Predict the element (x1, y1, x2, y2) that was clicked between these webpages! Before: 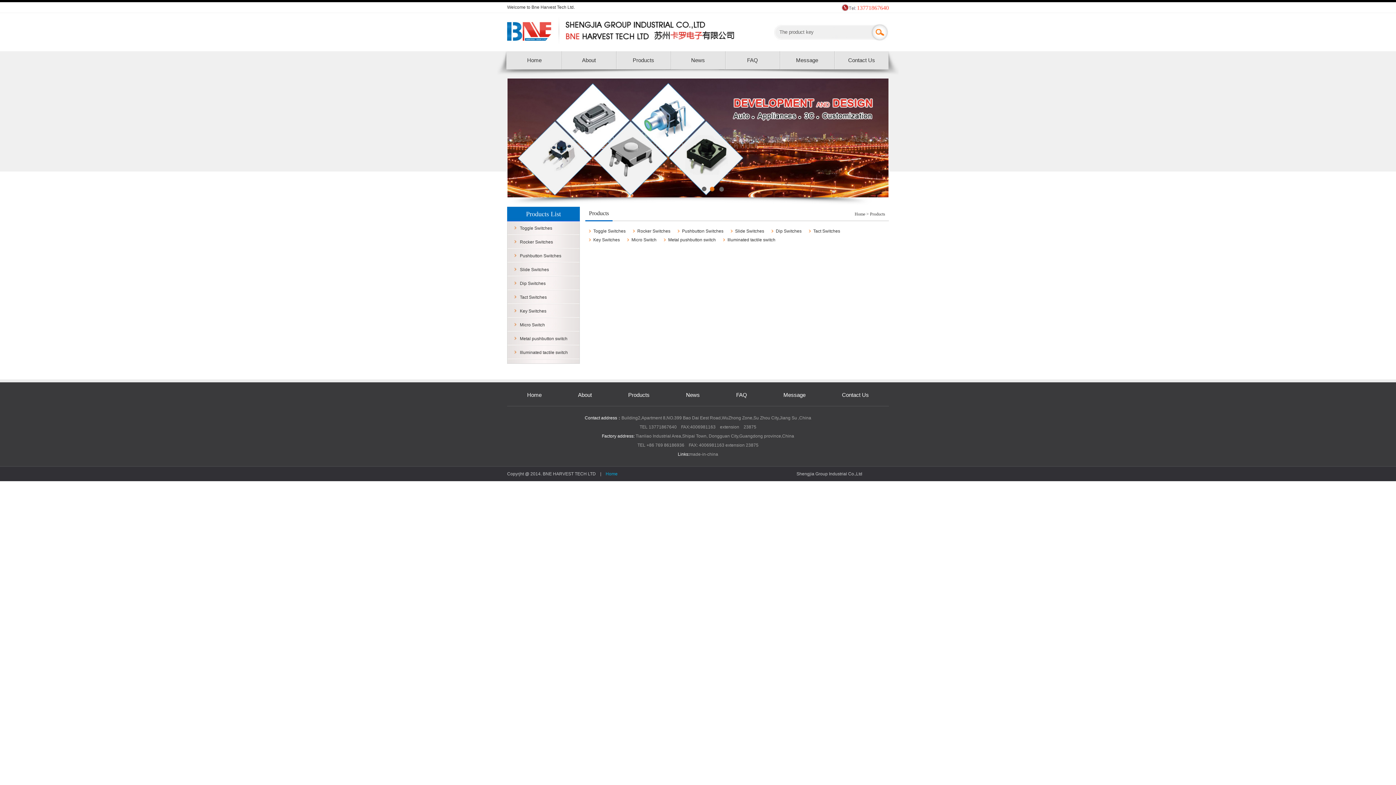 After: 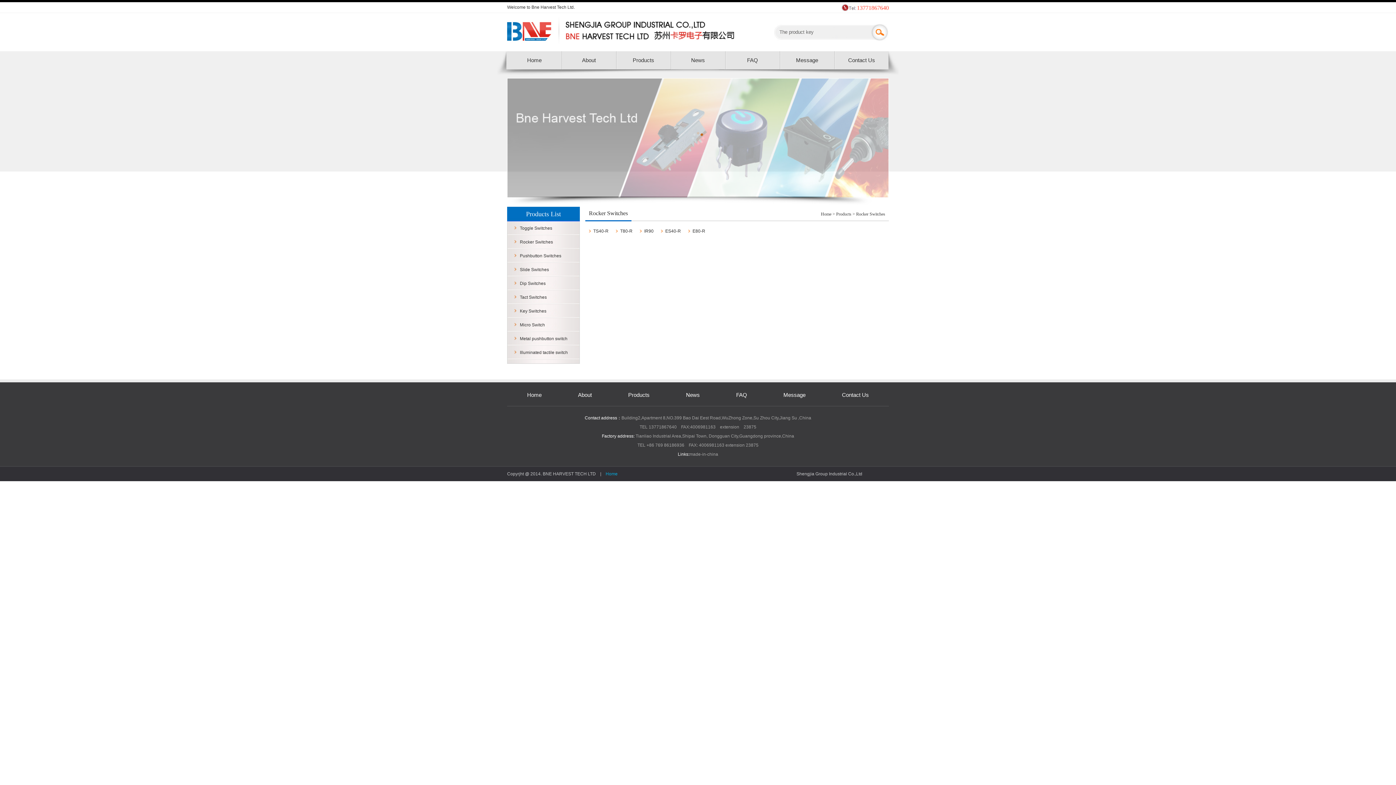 Action: bbox: (520, 239, 553, 244) label: Rocker Switches